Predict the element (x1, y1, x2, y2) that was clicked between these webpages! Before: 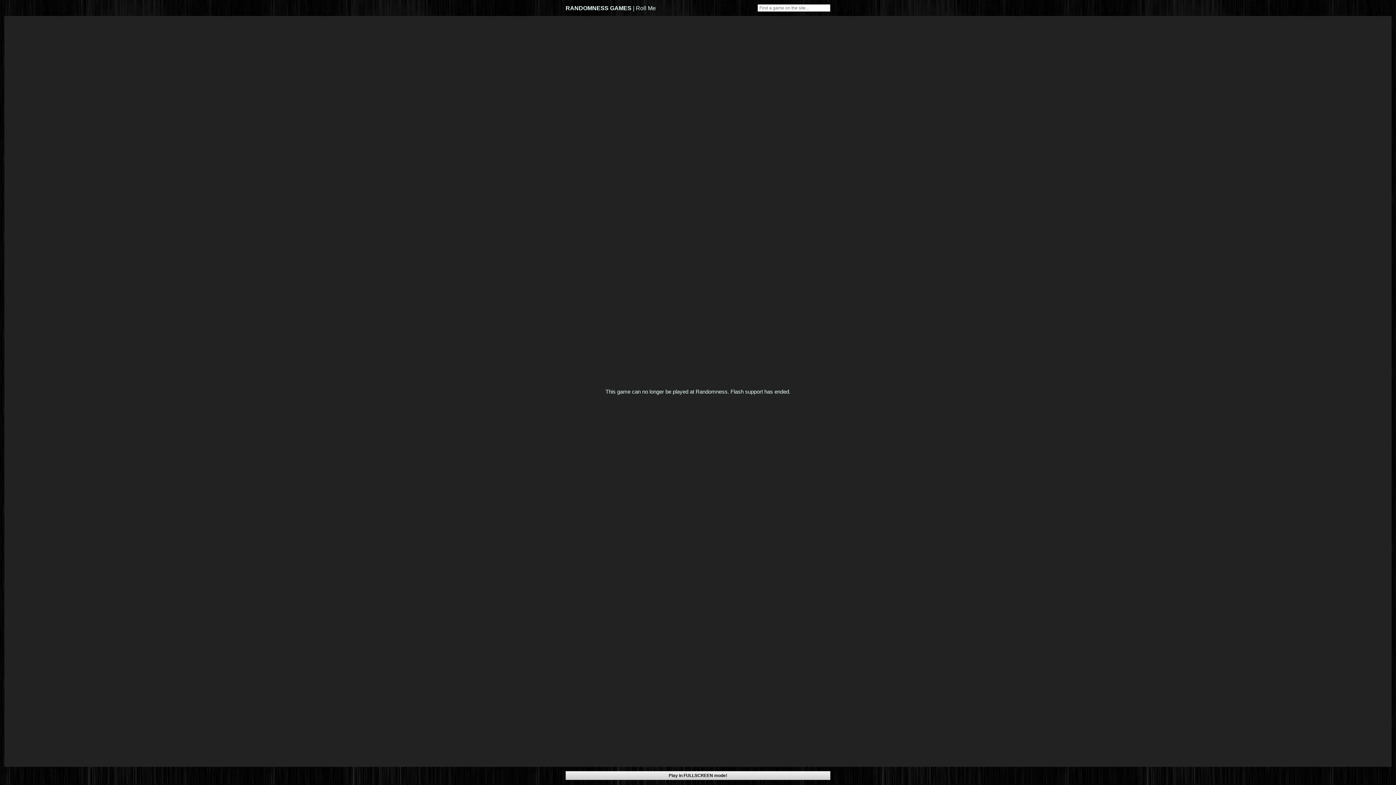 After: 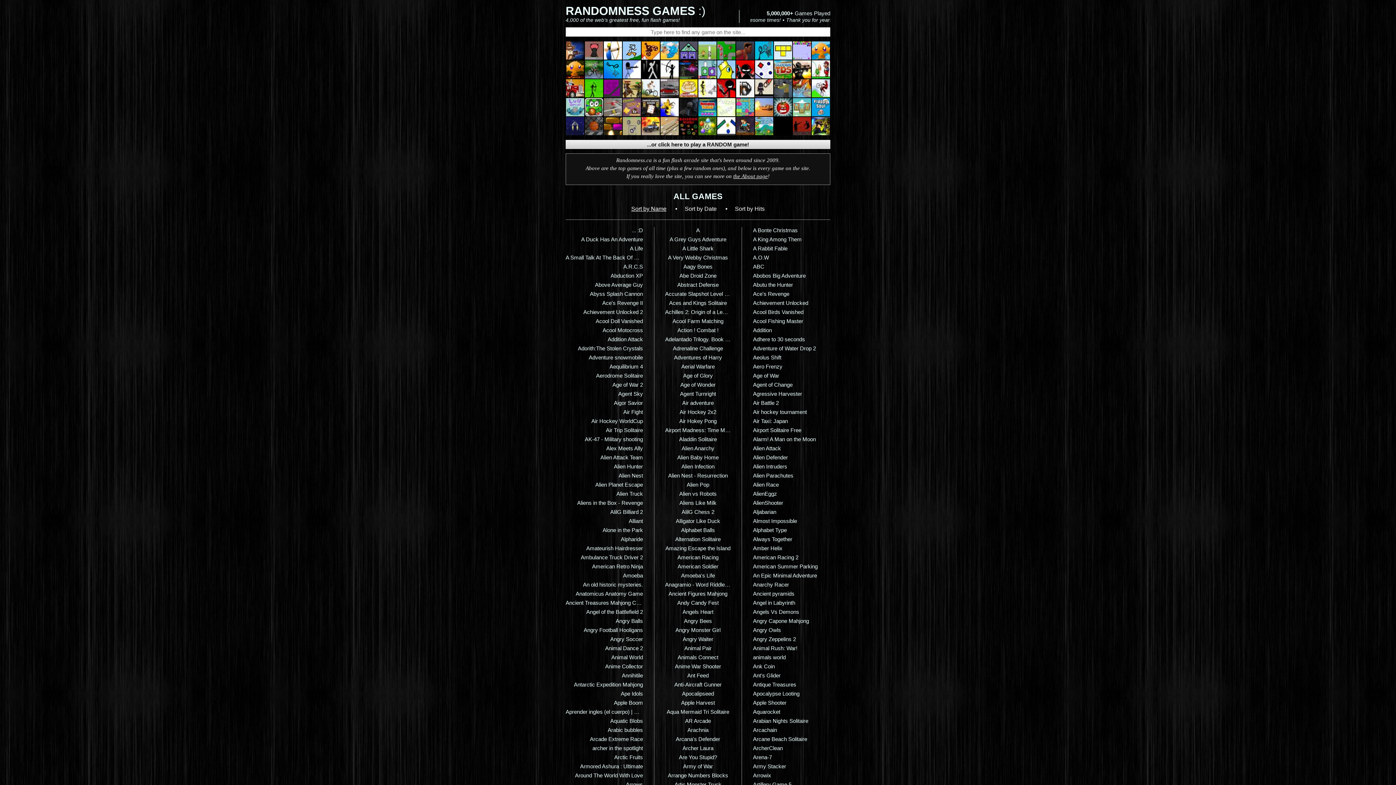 Action: bbox: (565, 5, 631, 11) label: RANDOMNESS GAMES